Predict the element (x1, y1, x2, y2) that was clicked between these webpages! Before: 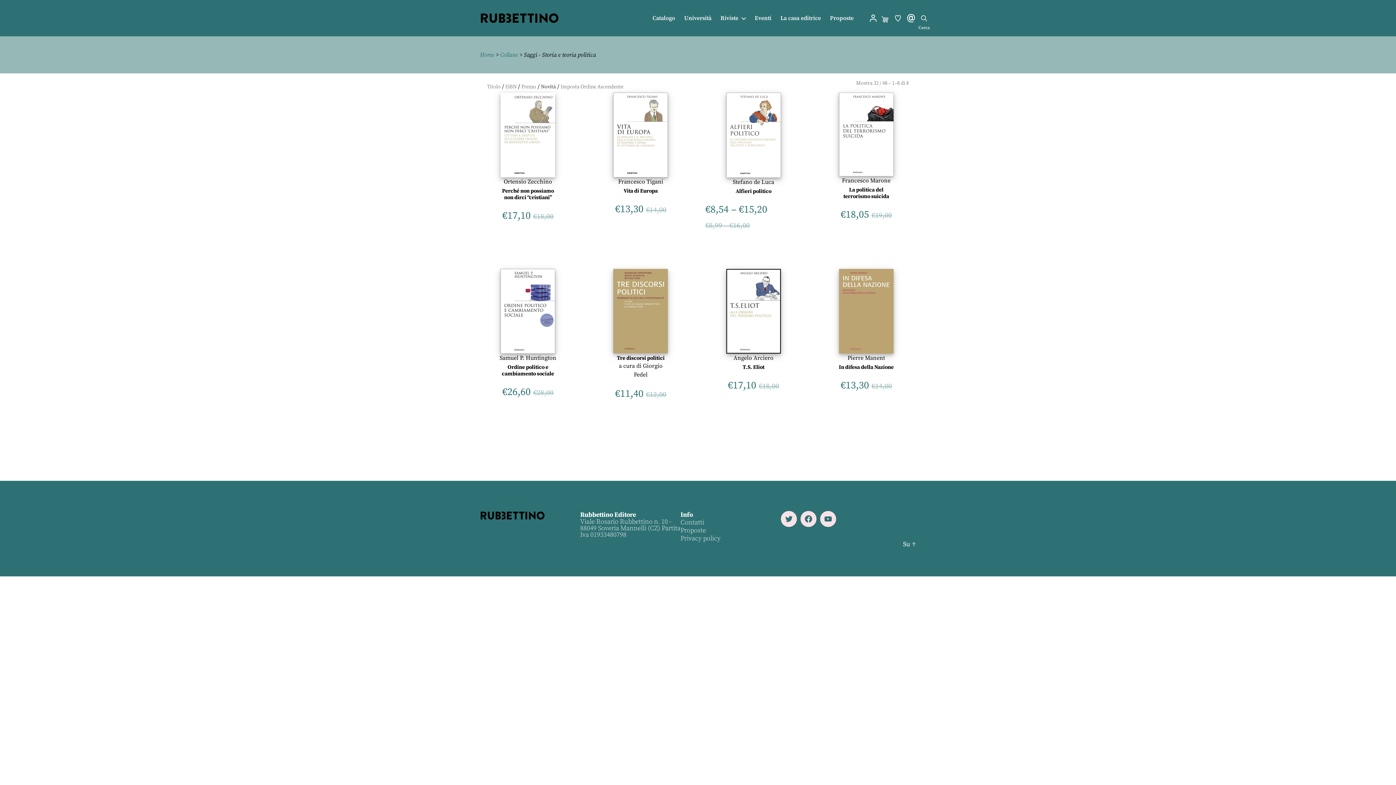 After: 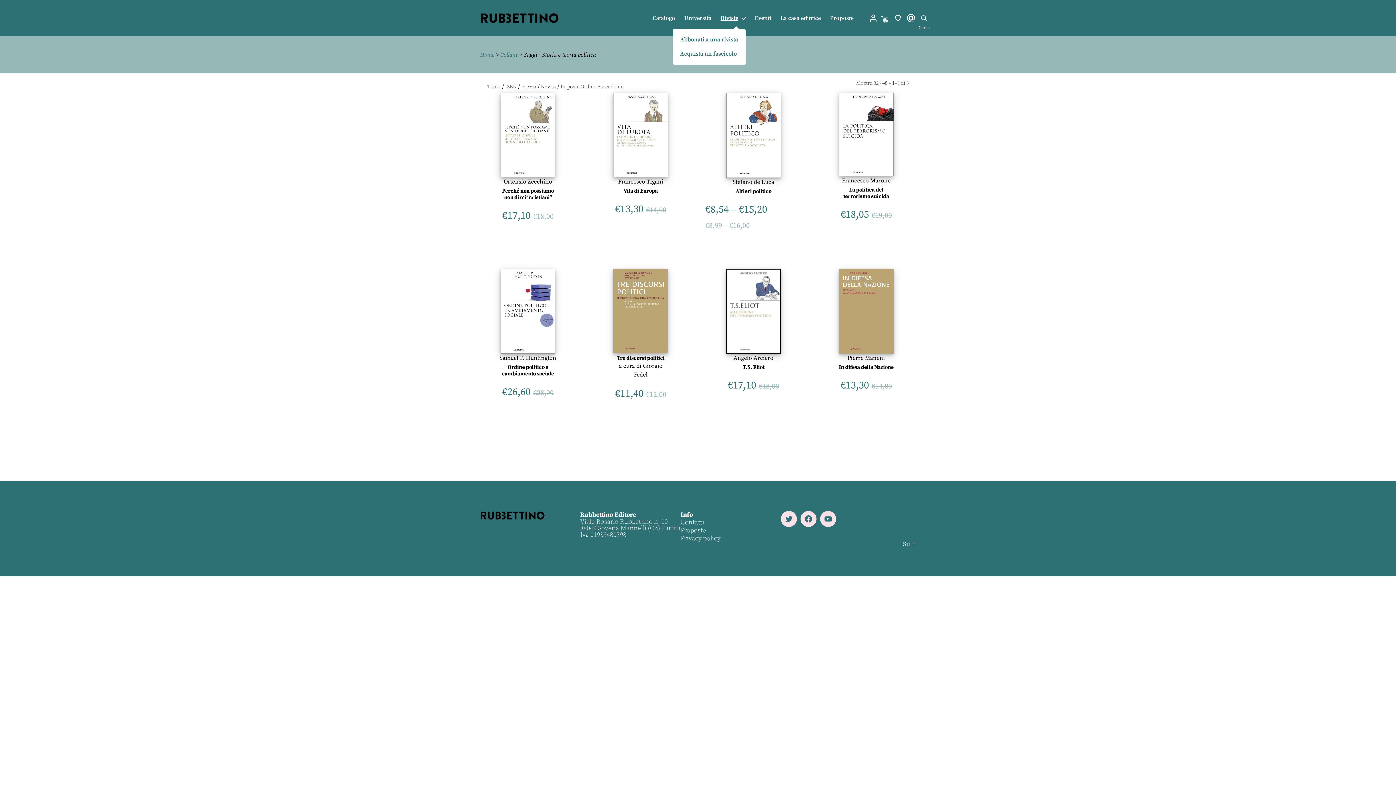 Action: label: Riviste bbox: (720, 14, 745, 21)